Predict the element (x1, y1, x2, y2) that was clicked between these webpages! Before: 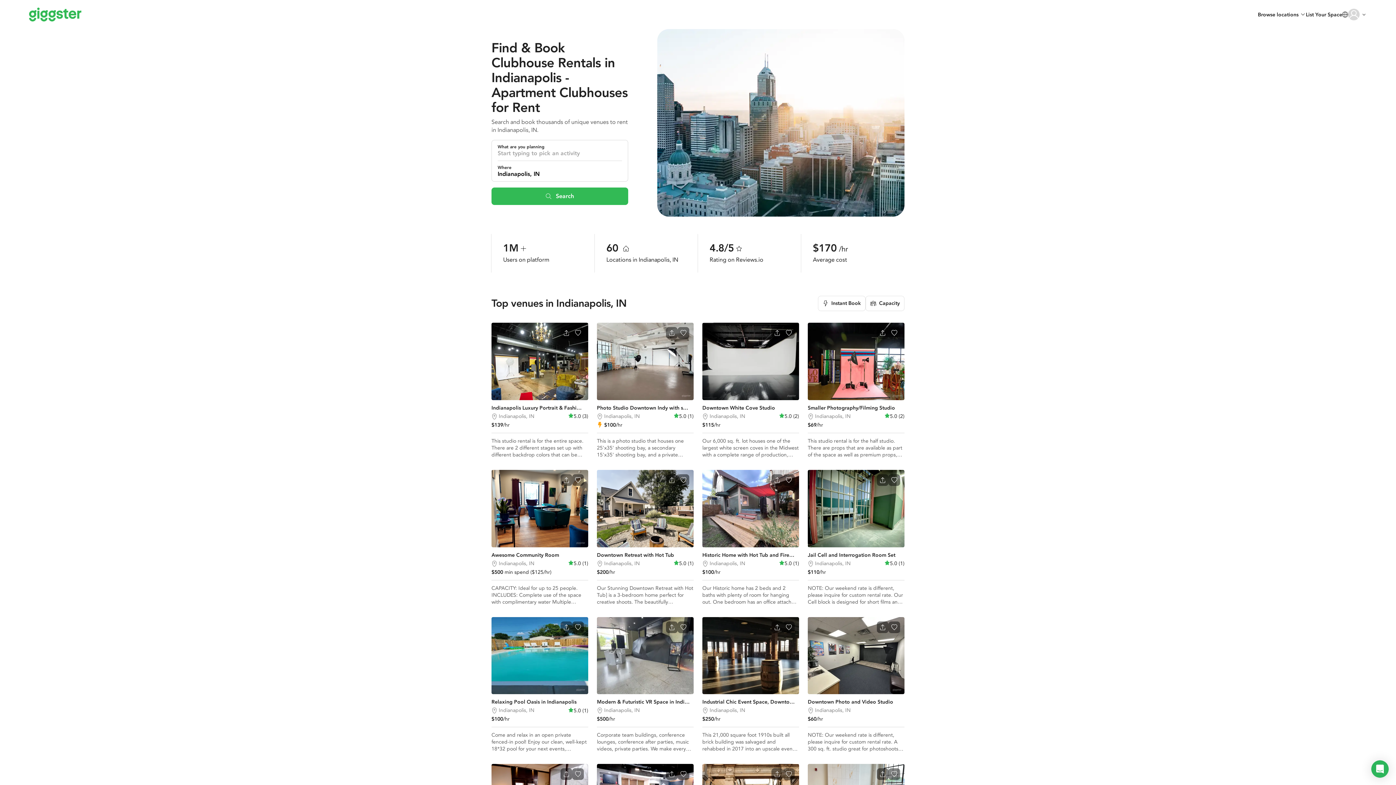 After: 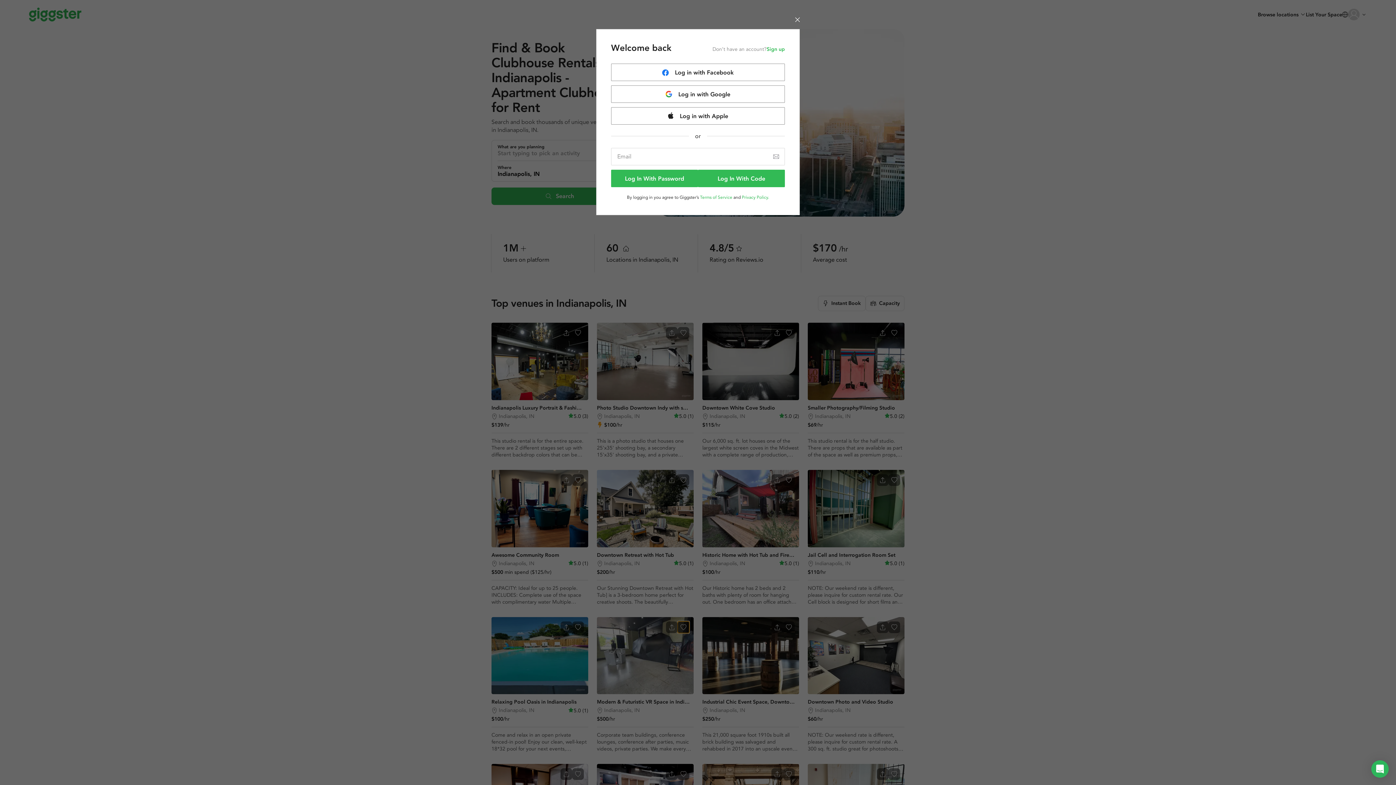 Action: label: Add to favorites bbox: (677, 621, 689, 633)